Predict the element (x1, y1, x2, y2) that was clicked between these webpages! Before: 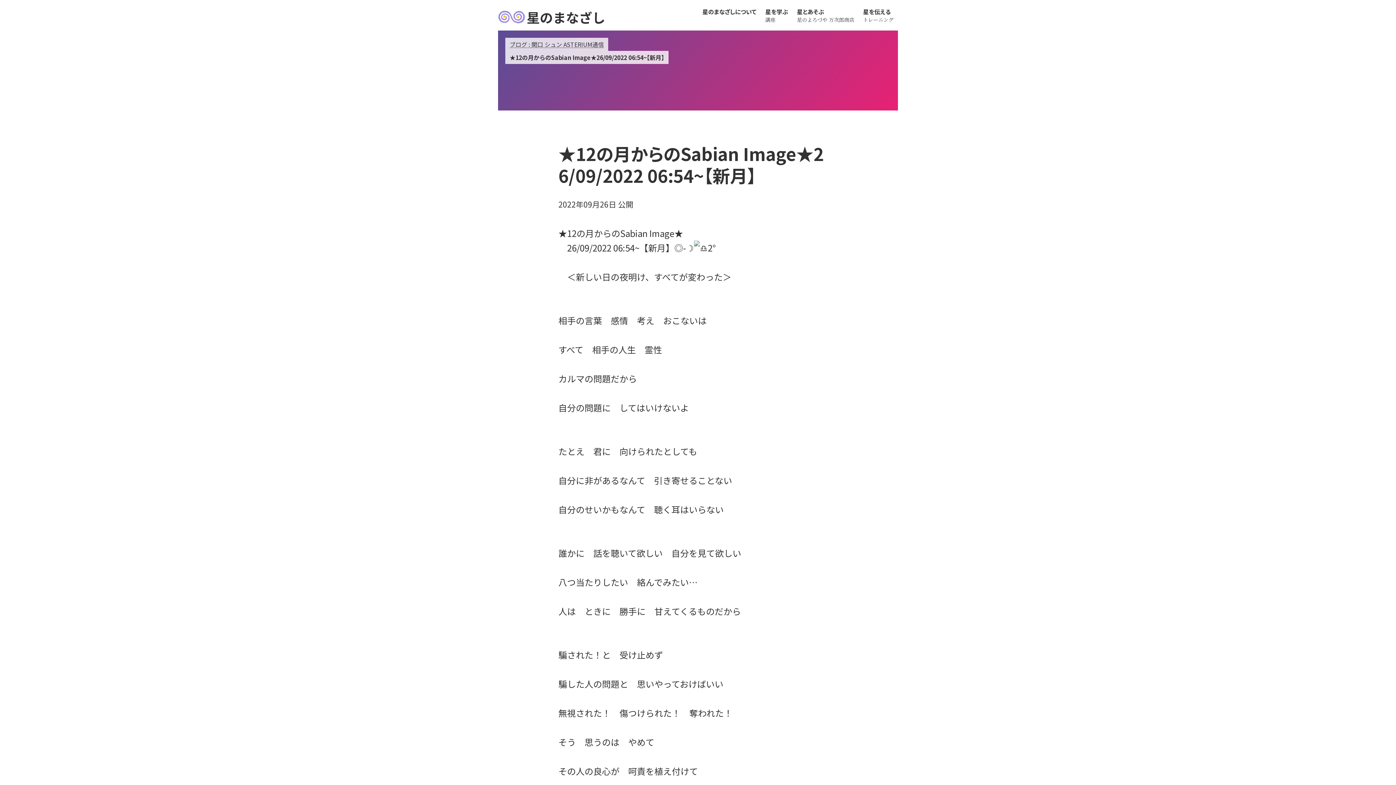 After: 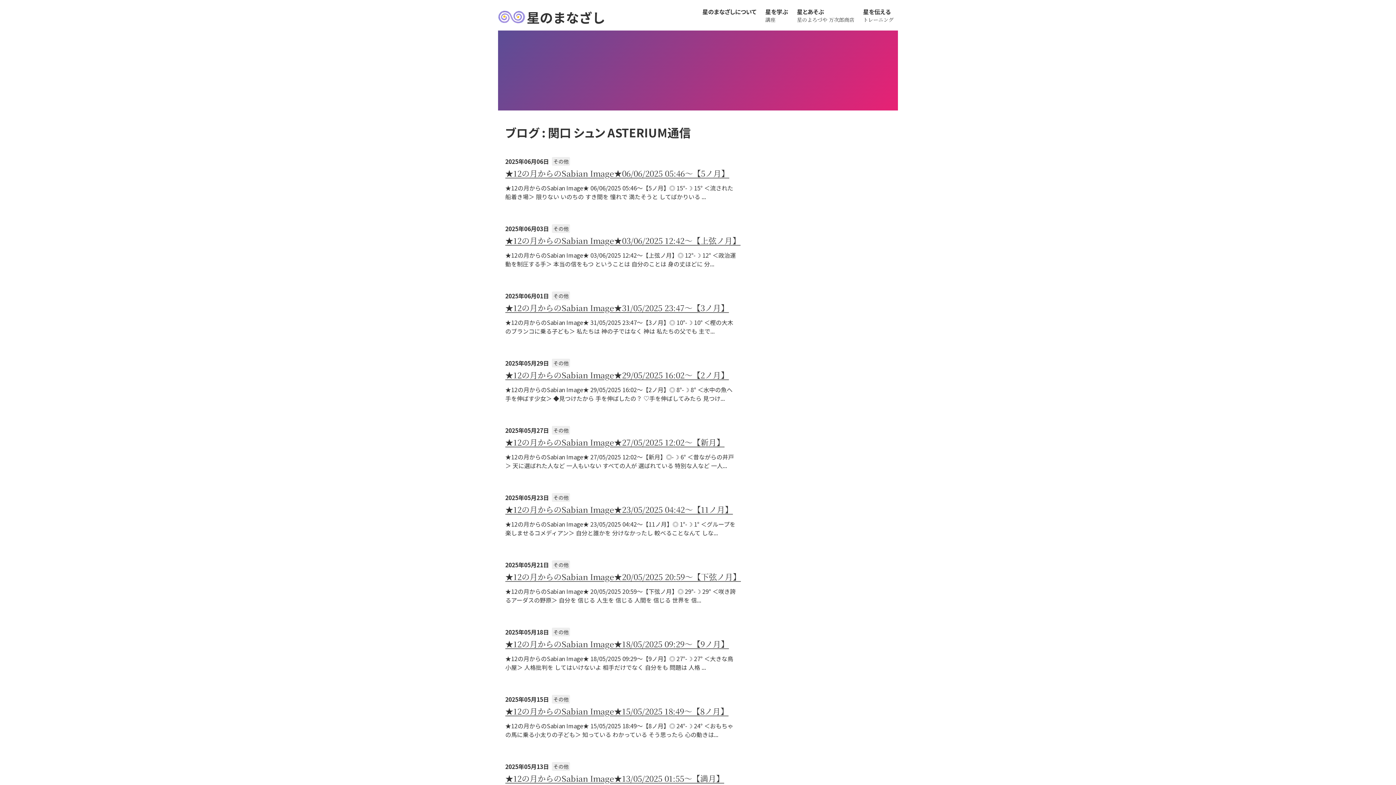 Action: label: ブログ : 関口 シュン ASTERIUM通信 bbox: (505, 37, 608, 50)